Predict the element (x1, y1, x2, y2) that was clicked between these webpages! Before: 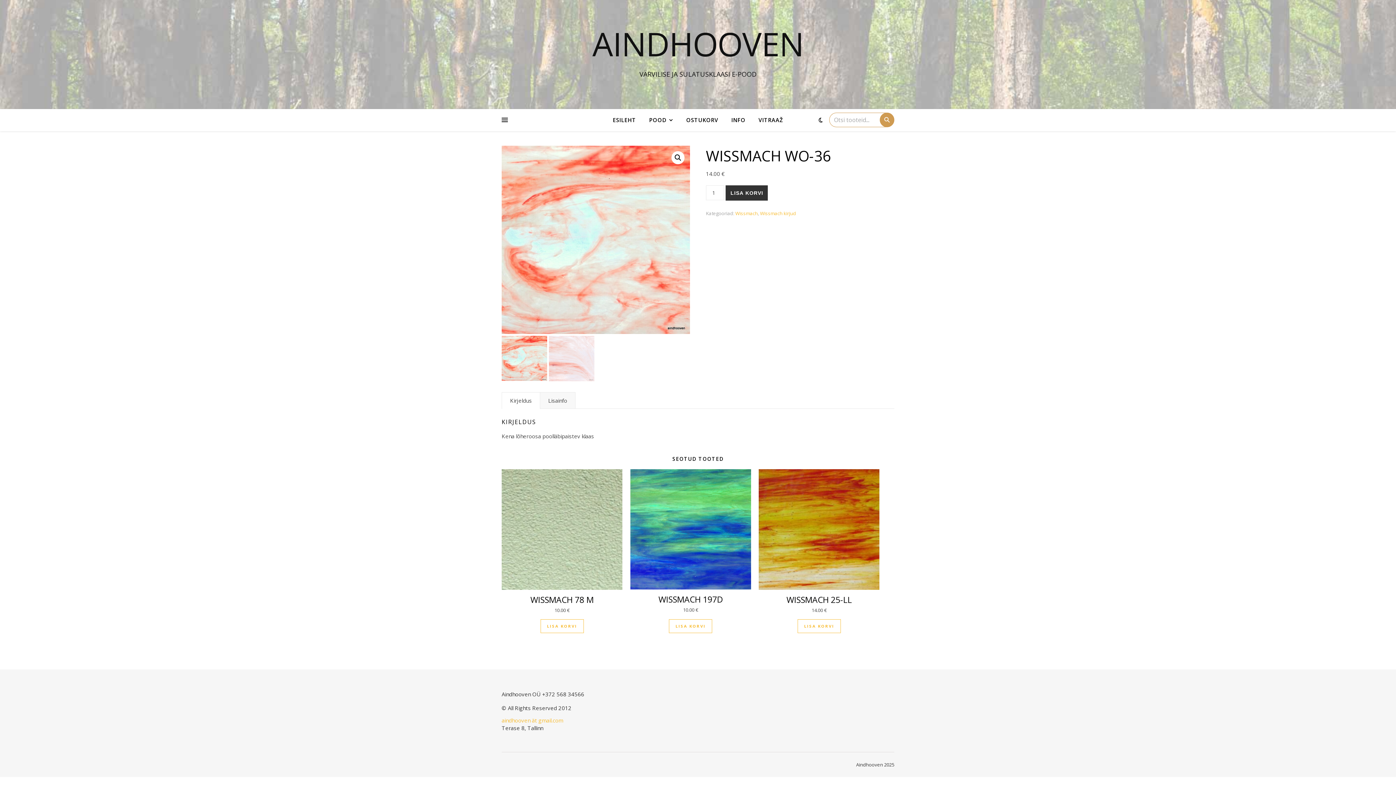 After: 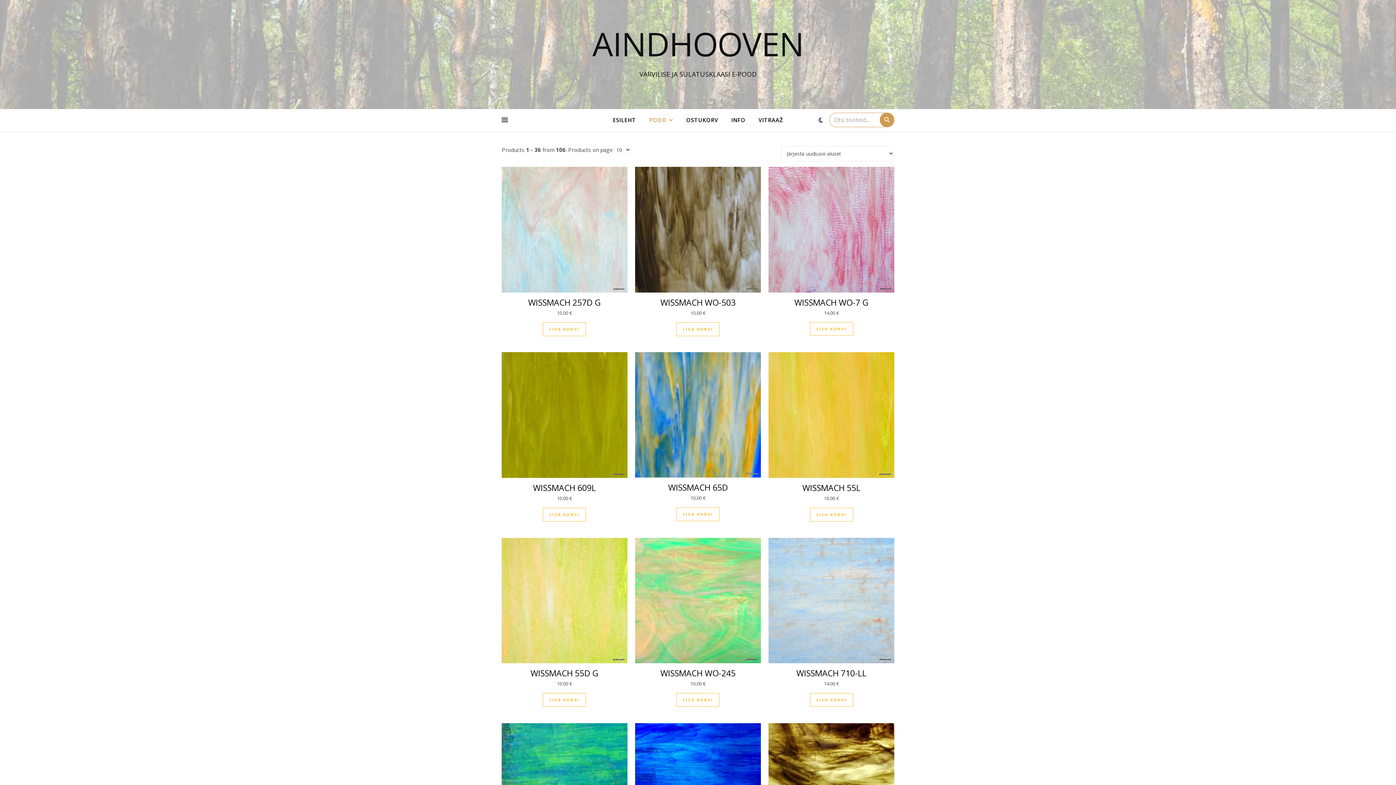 Action: label: Wissmach kirjud bbox: (760, 210, 796, 216)